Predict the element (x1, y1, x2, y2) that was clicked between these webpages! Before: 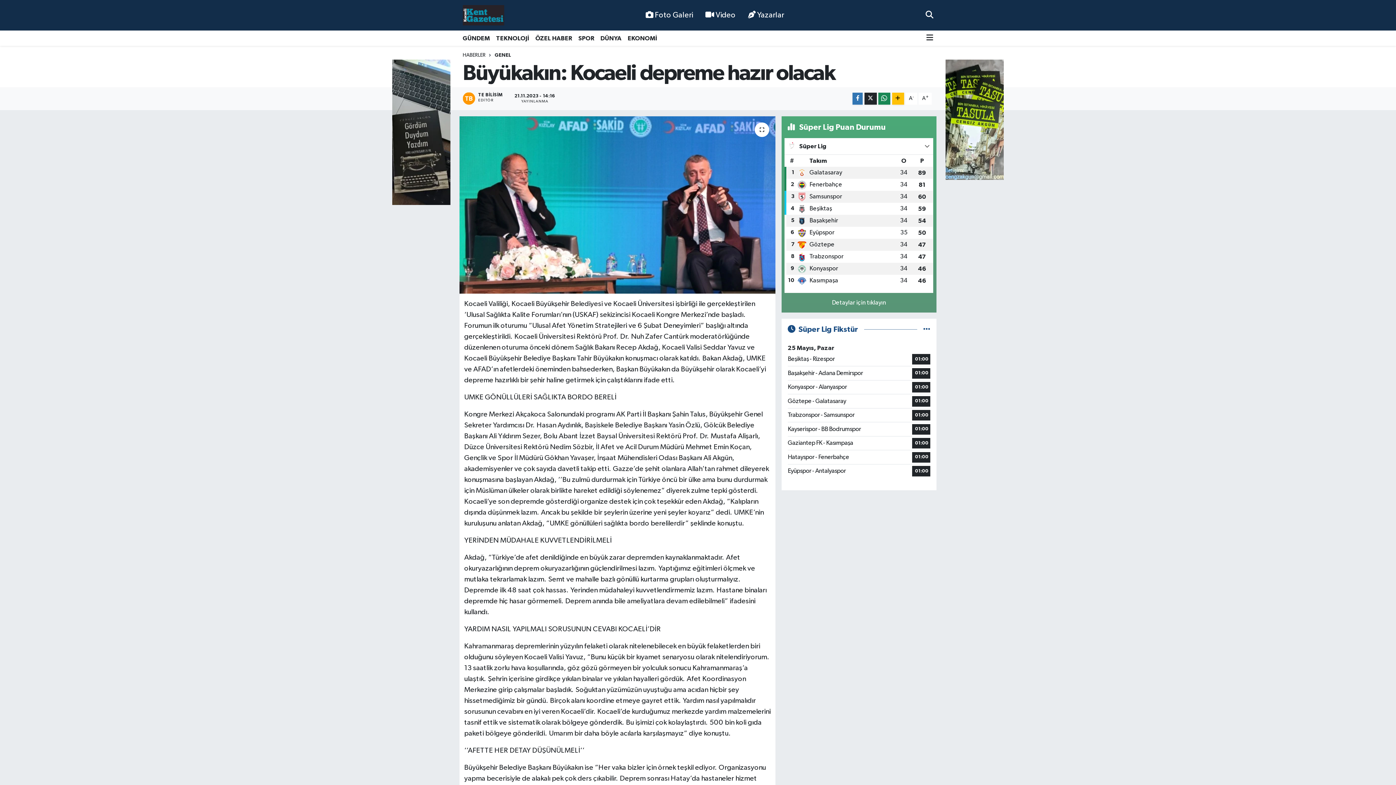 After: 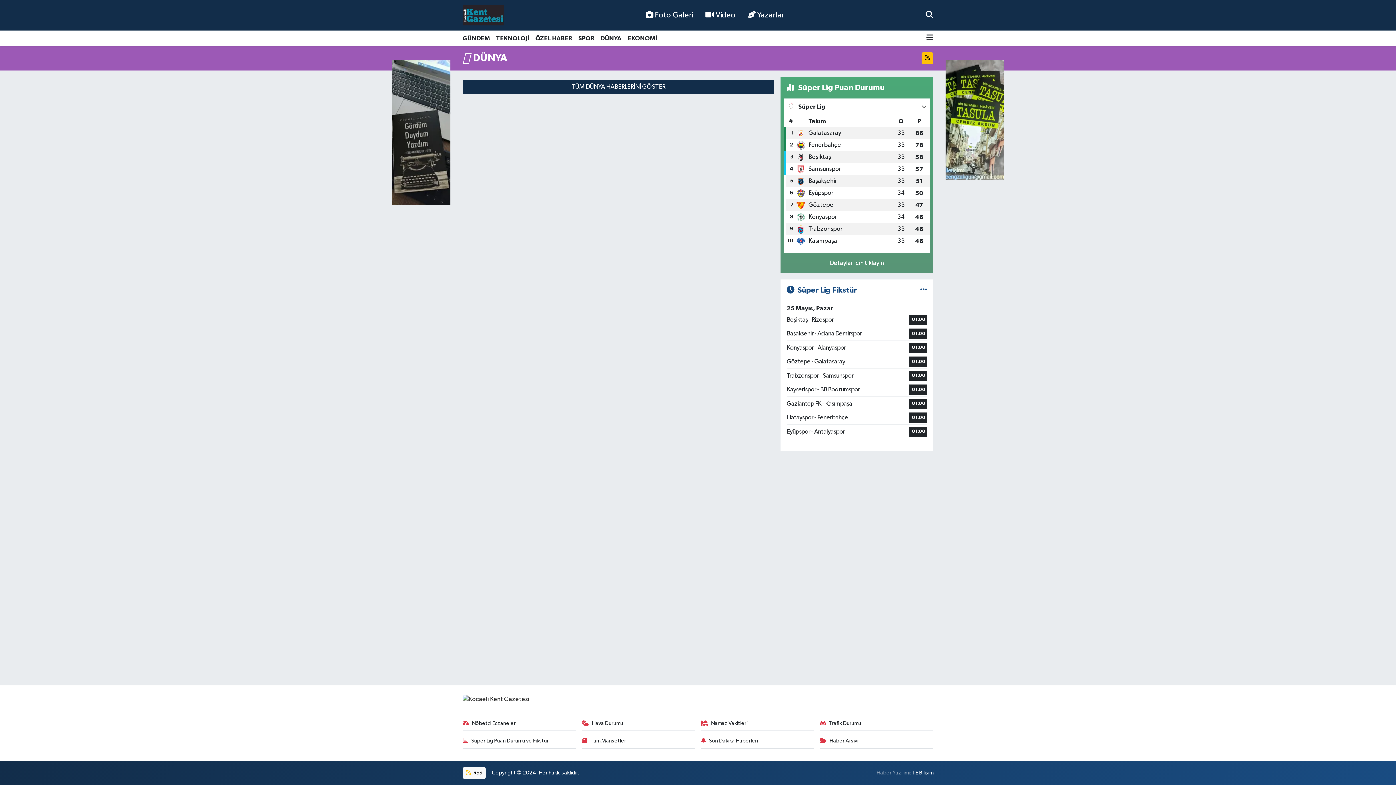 Action: label: DÜNYA bbox: (597, 30, 624, 45)